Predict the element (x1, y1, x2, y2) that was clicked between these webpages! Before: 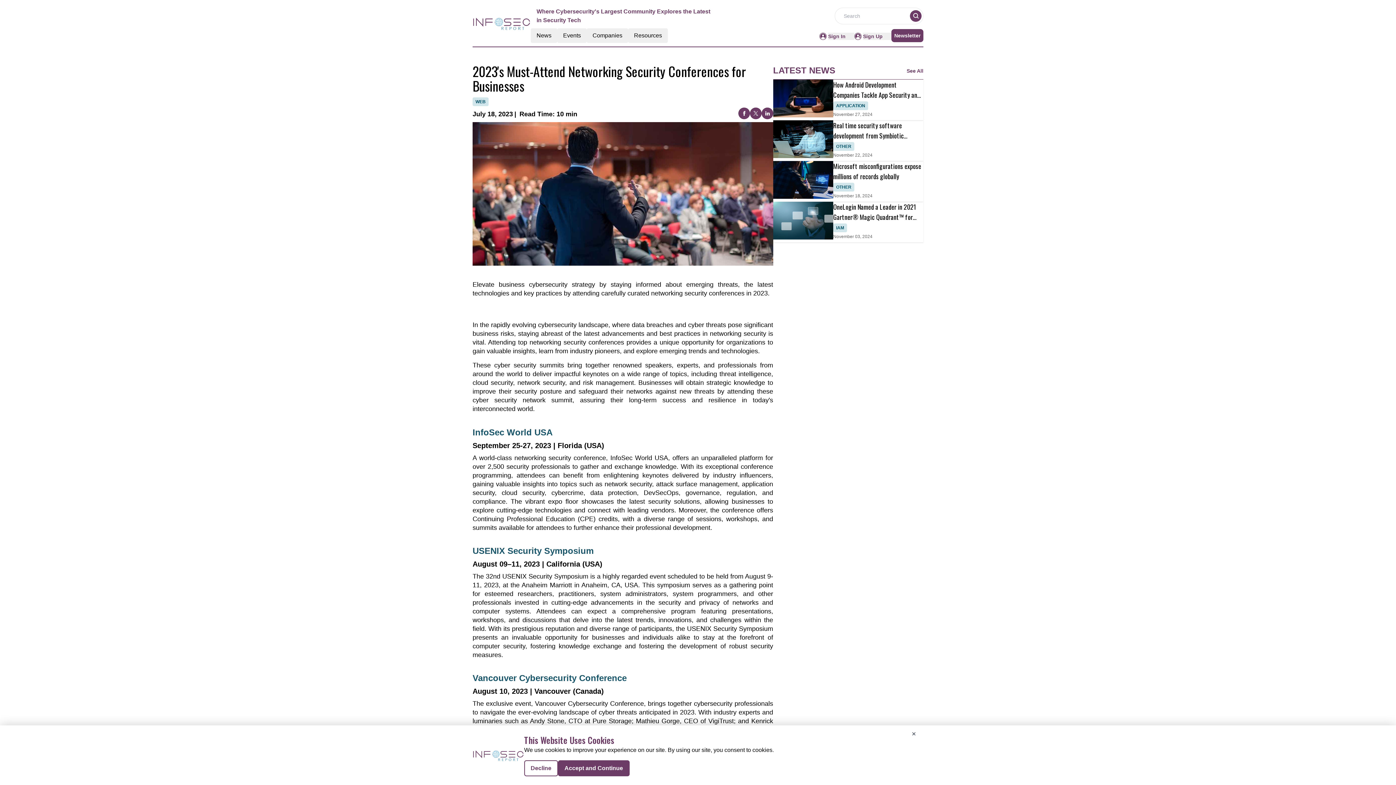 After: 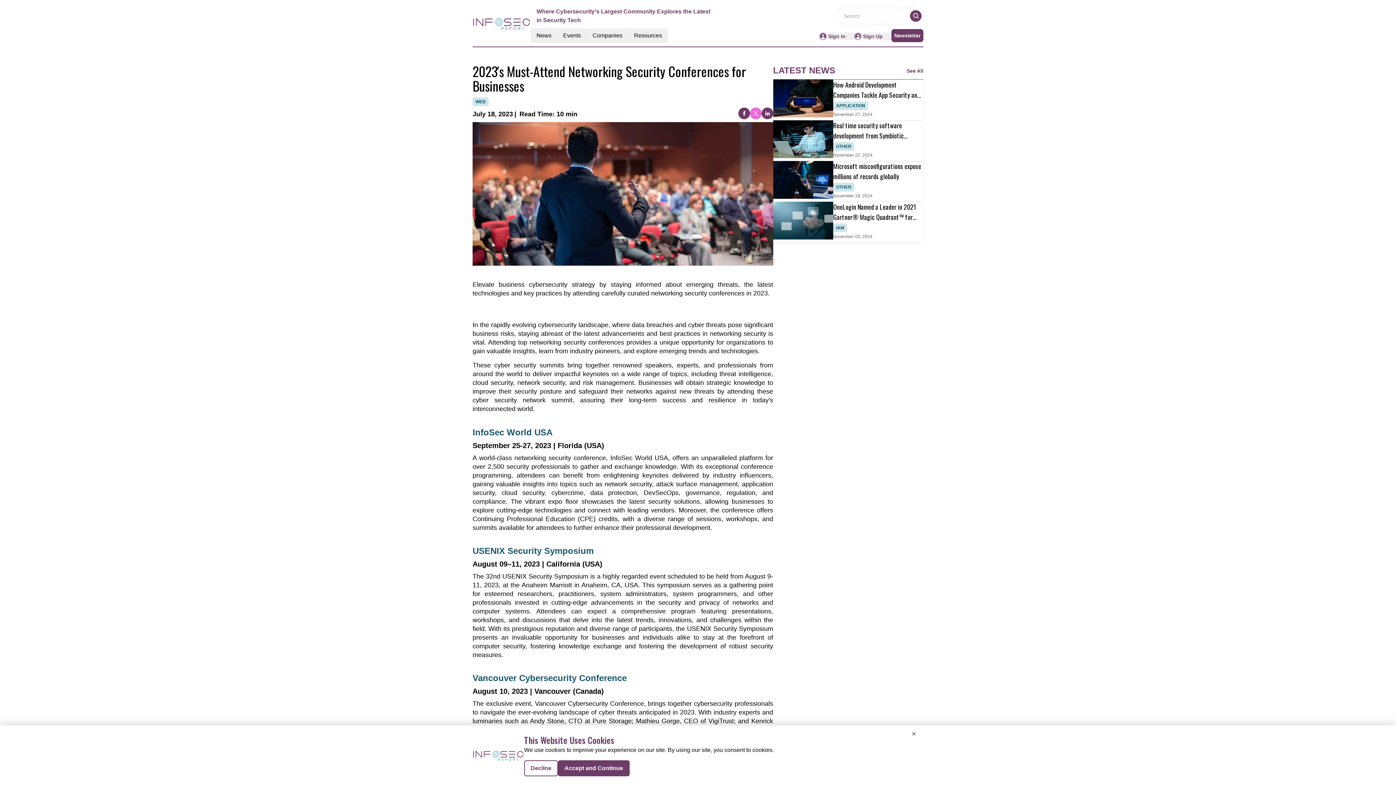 Action: bbox: (750, 107, 761, 119)